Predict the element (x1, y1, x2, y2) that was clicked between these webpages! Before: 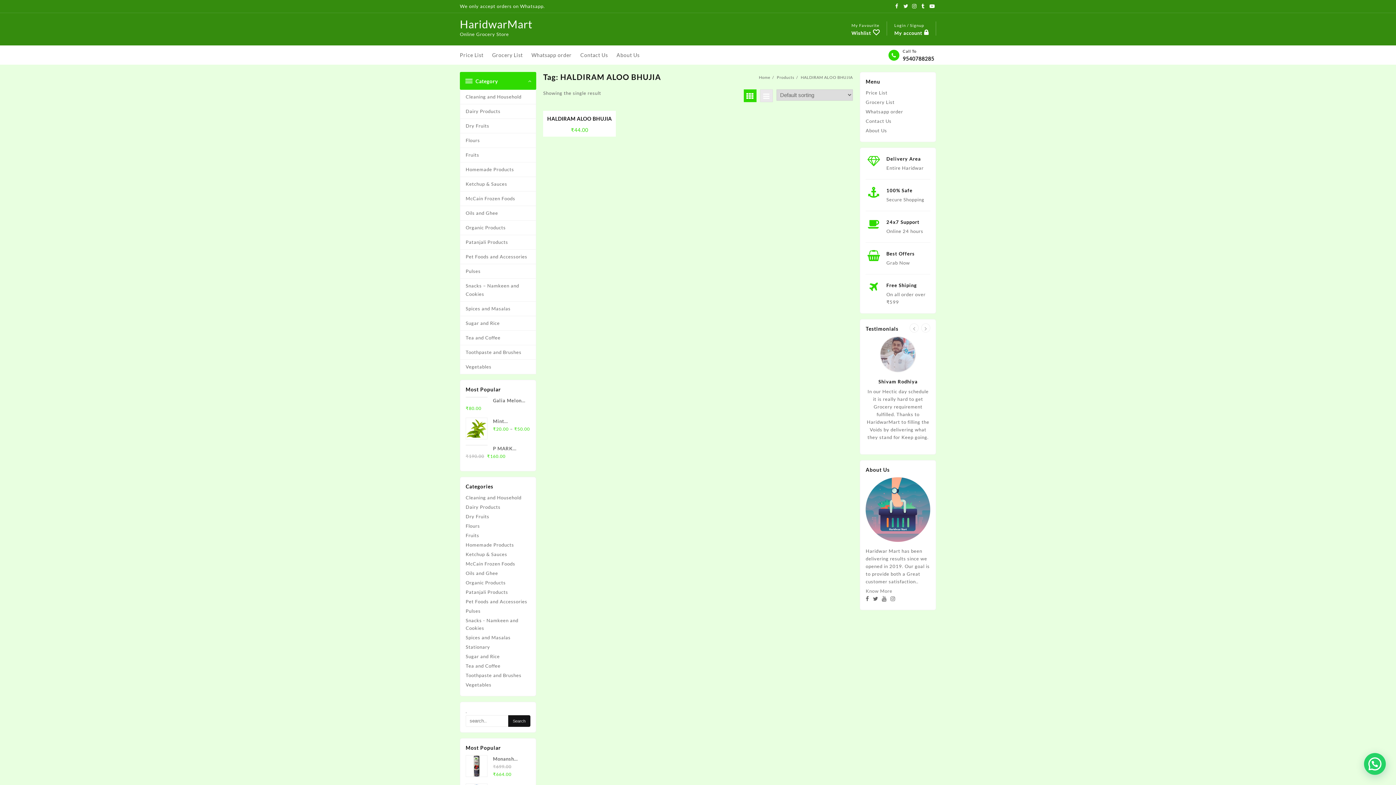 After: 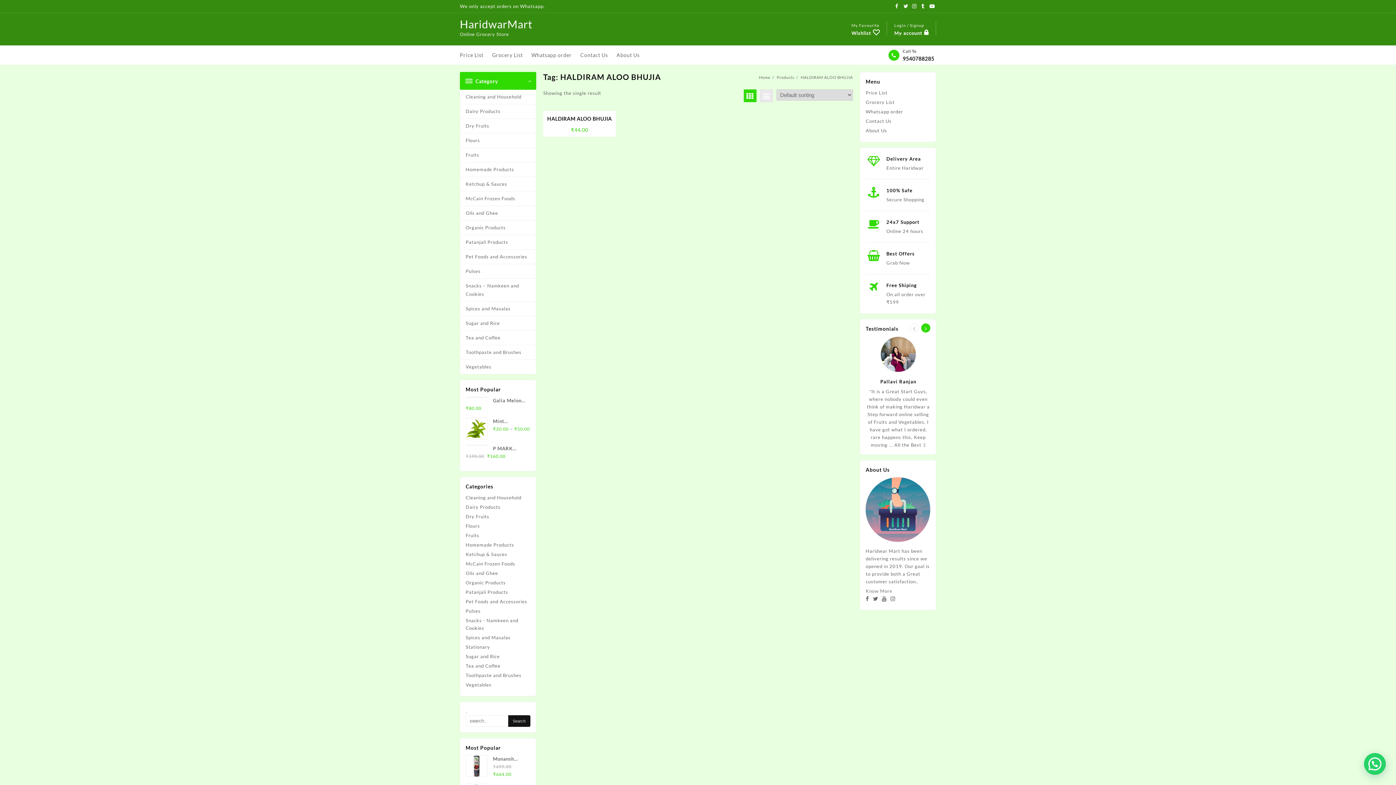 Action: bbox: (921, 323, 930, 332)